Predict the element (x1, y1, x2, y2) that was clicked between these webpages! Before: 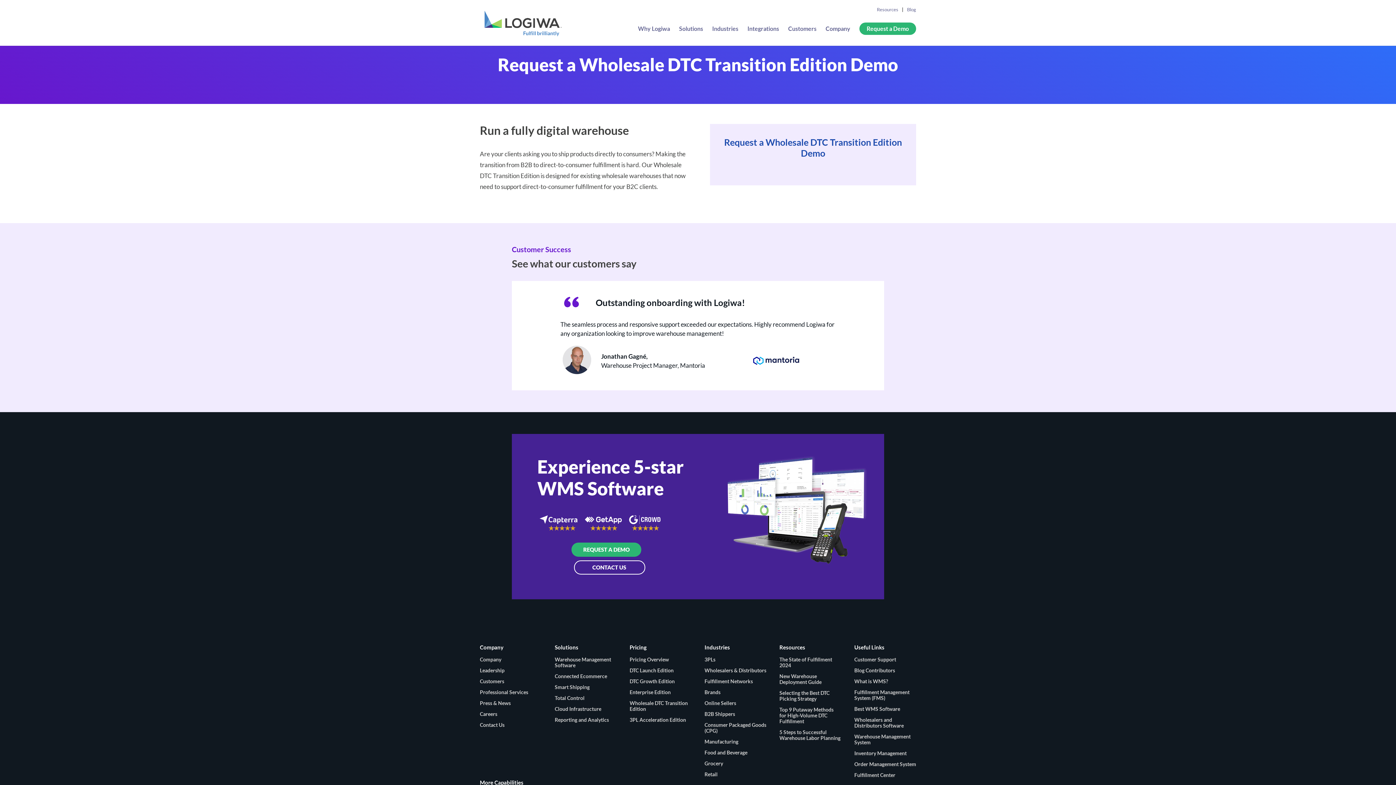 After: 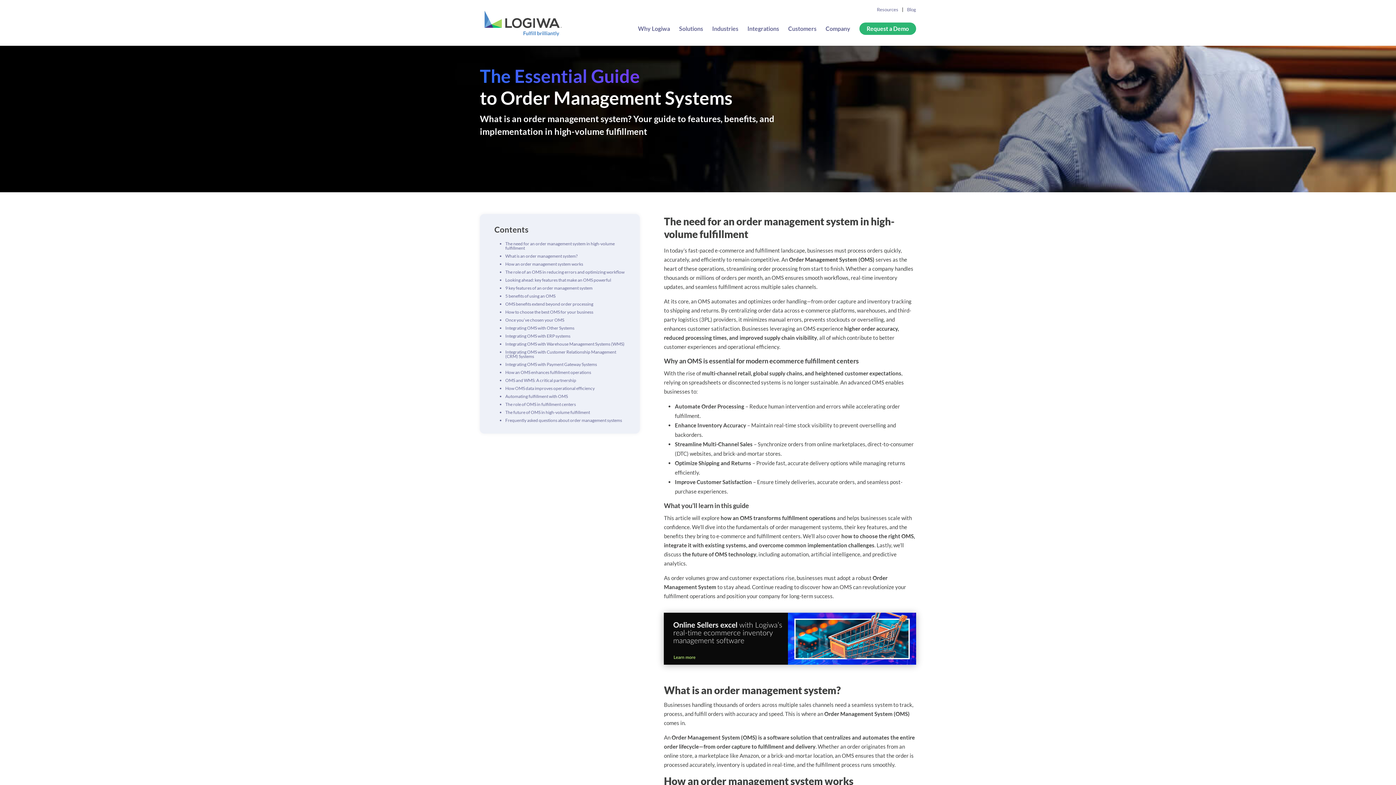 Action: label: Order Management System bbox: (854, 761, 916, 767)